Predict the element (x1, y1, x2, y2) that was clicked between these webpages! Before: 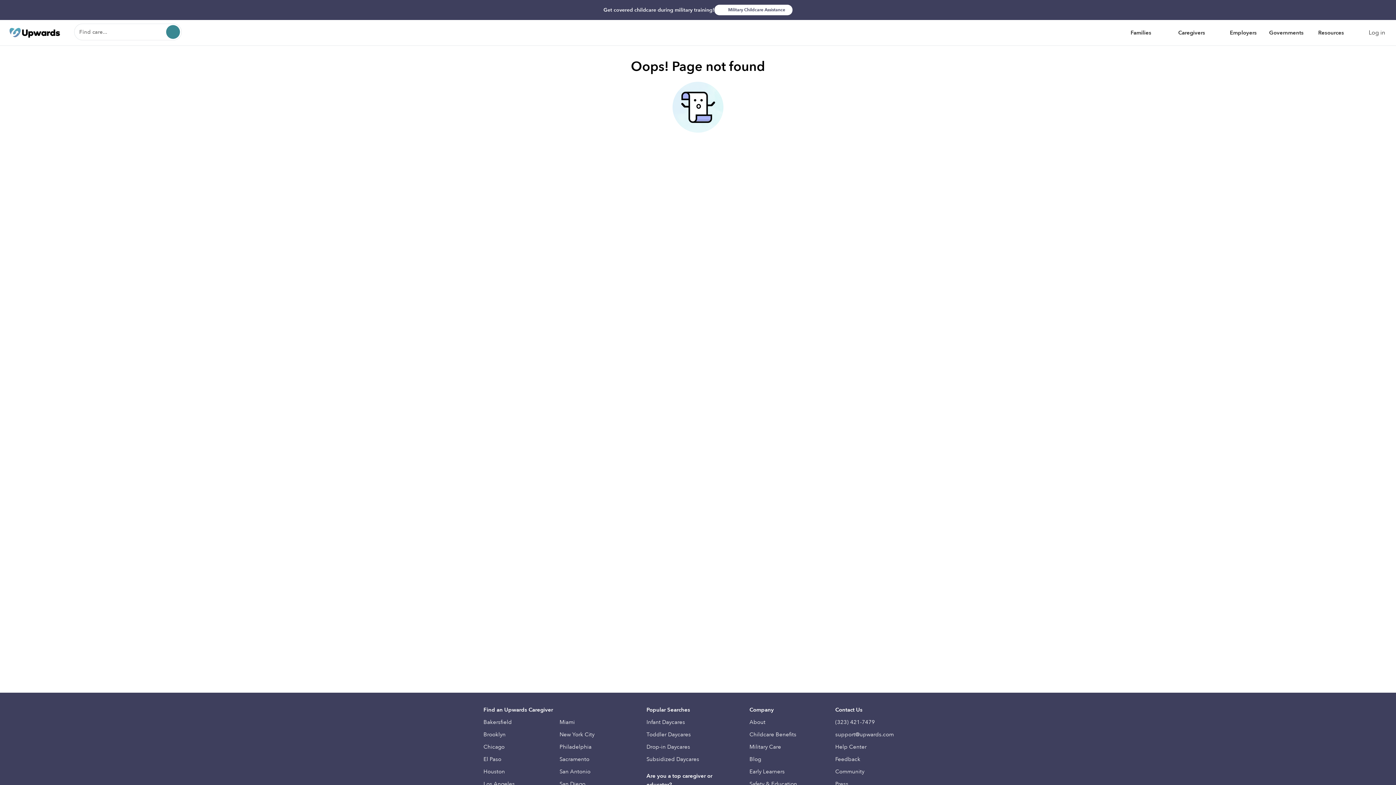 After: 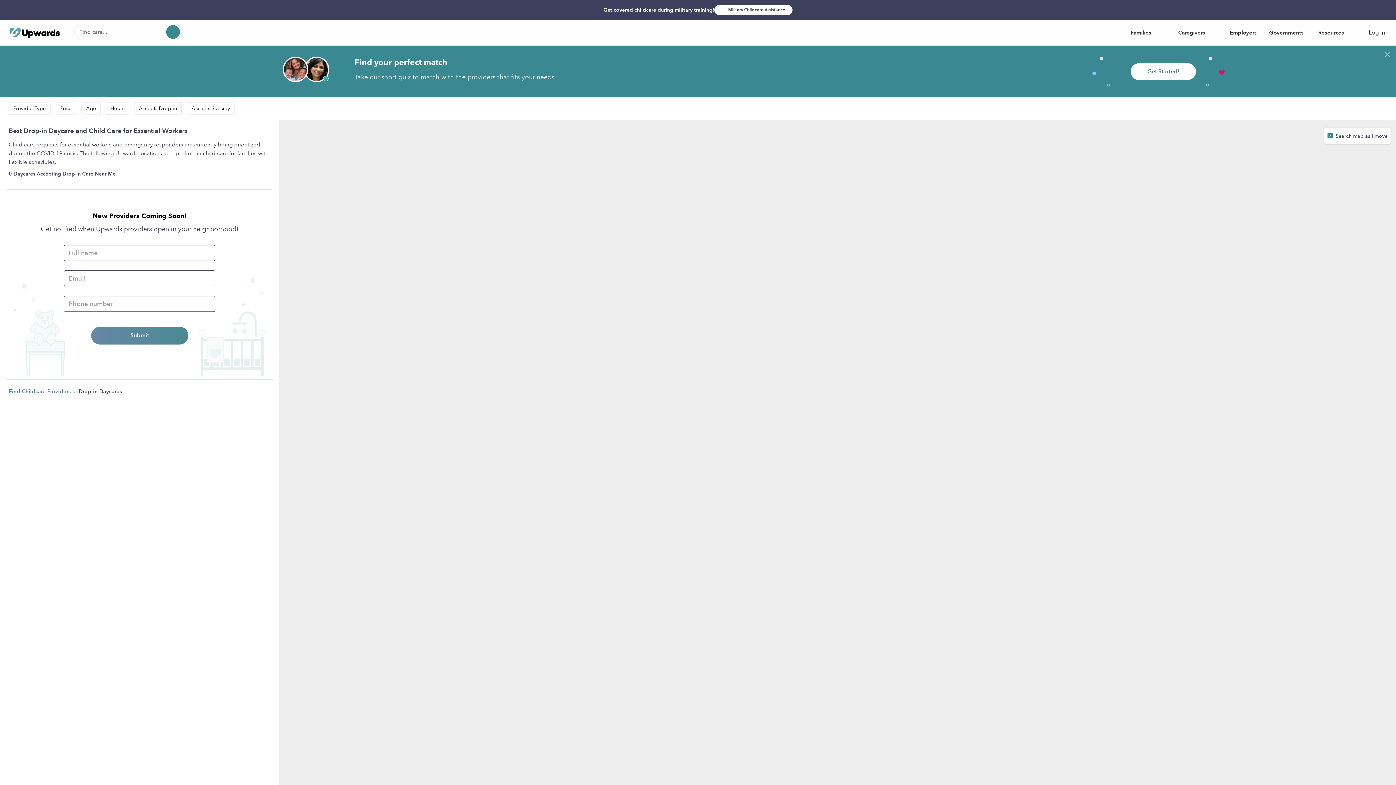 Action: label: Drop-in Daycares bbox: (646, 741, 738, 753)